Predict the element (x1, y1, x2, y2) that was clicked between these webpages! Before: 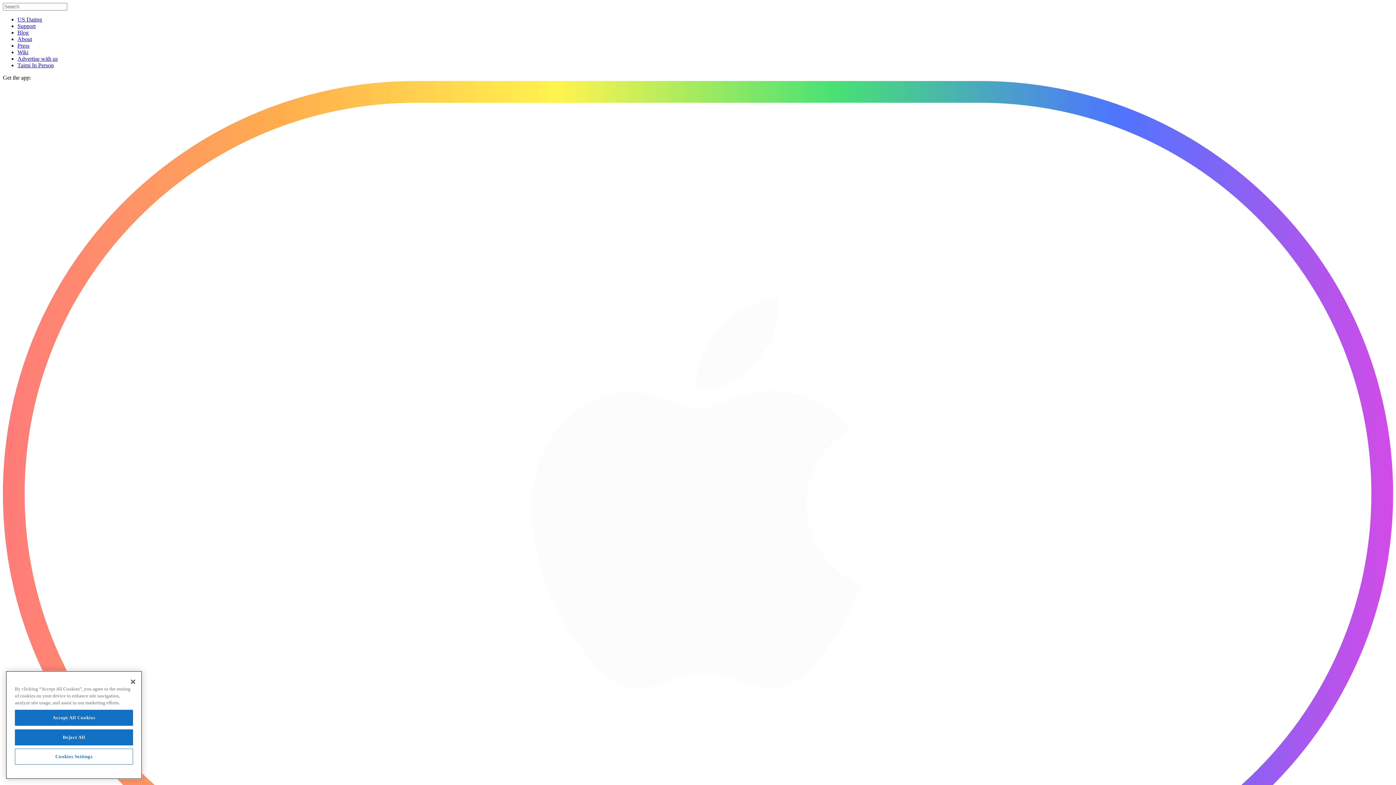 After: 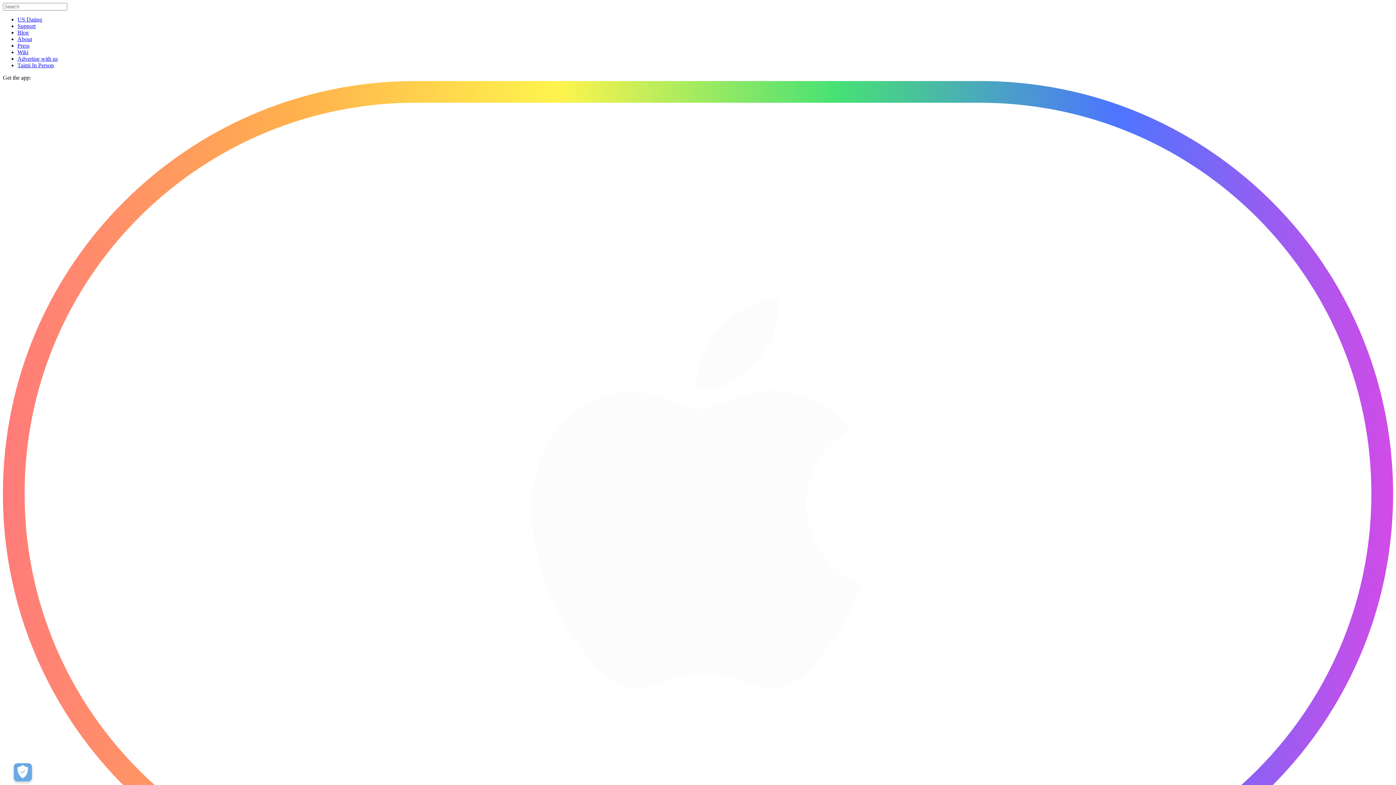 Action: label: US Dating bbox: (17, 16, 42, 22)